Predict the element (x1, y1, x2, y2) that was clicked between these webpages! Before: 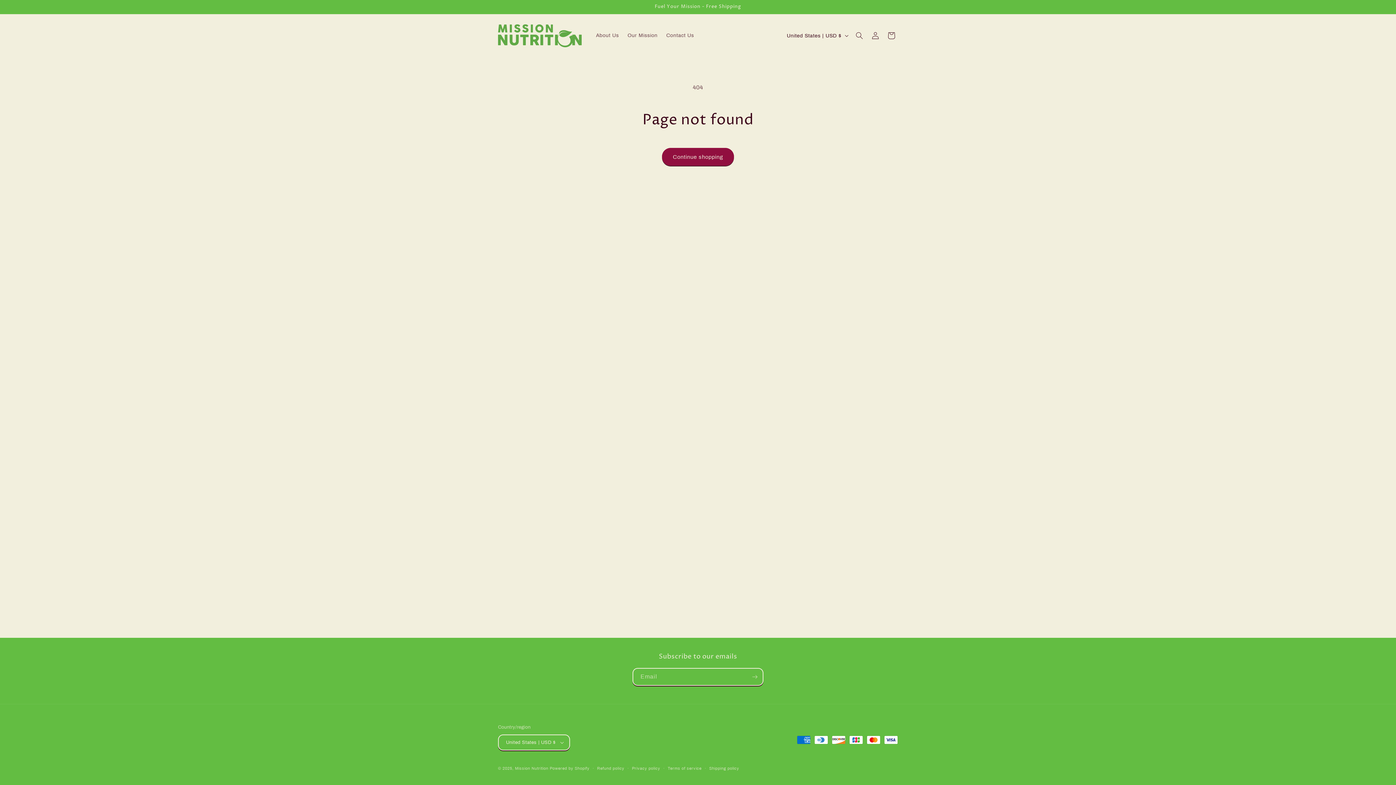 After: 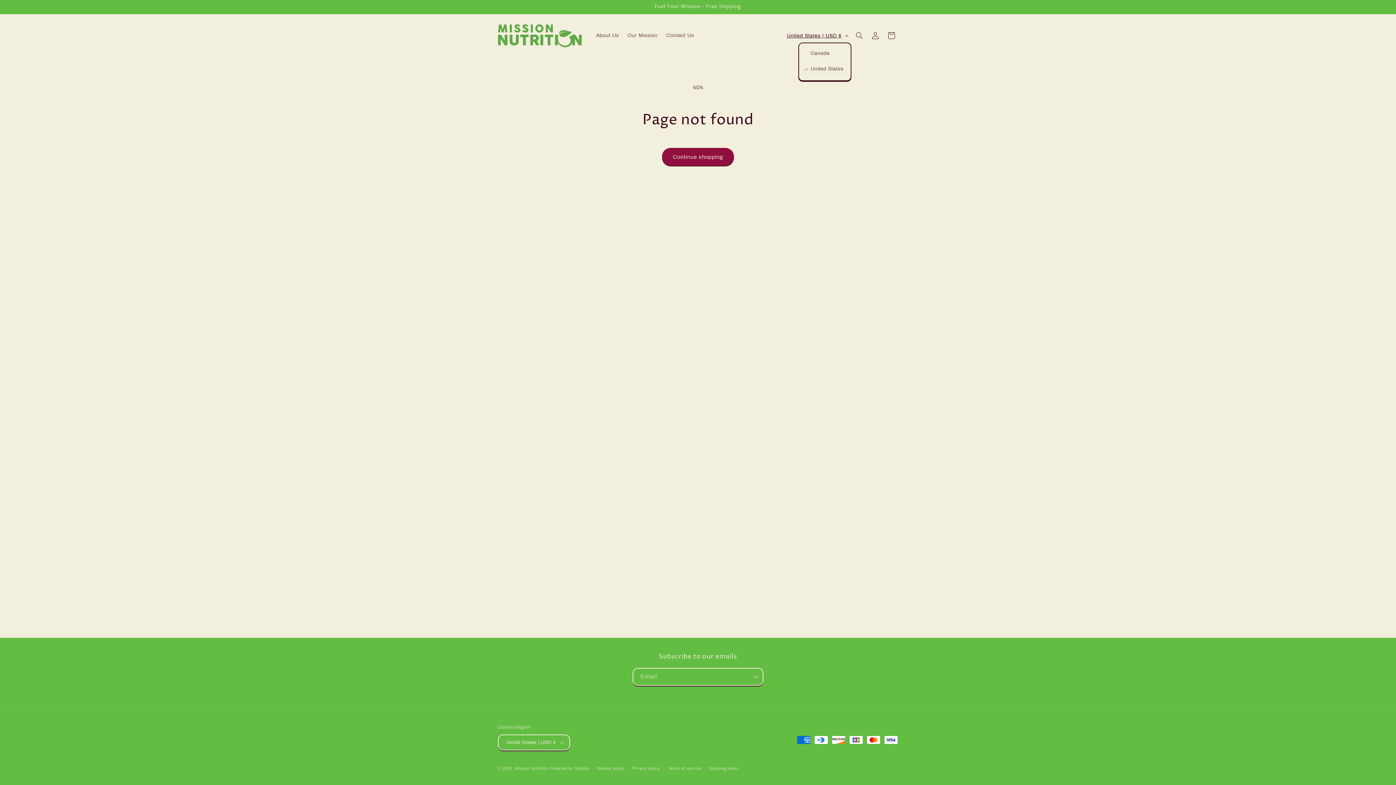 Action: label: United States | USD $ bbox: (782, 28, 851, 42)